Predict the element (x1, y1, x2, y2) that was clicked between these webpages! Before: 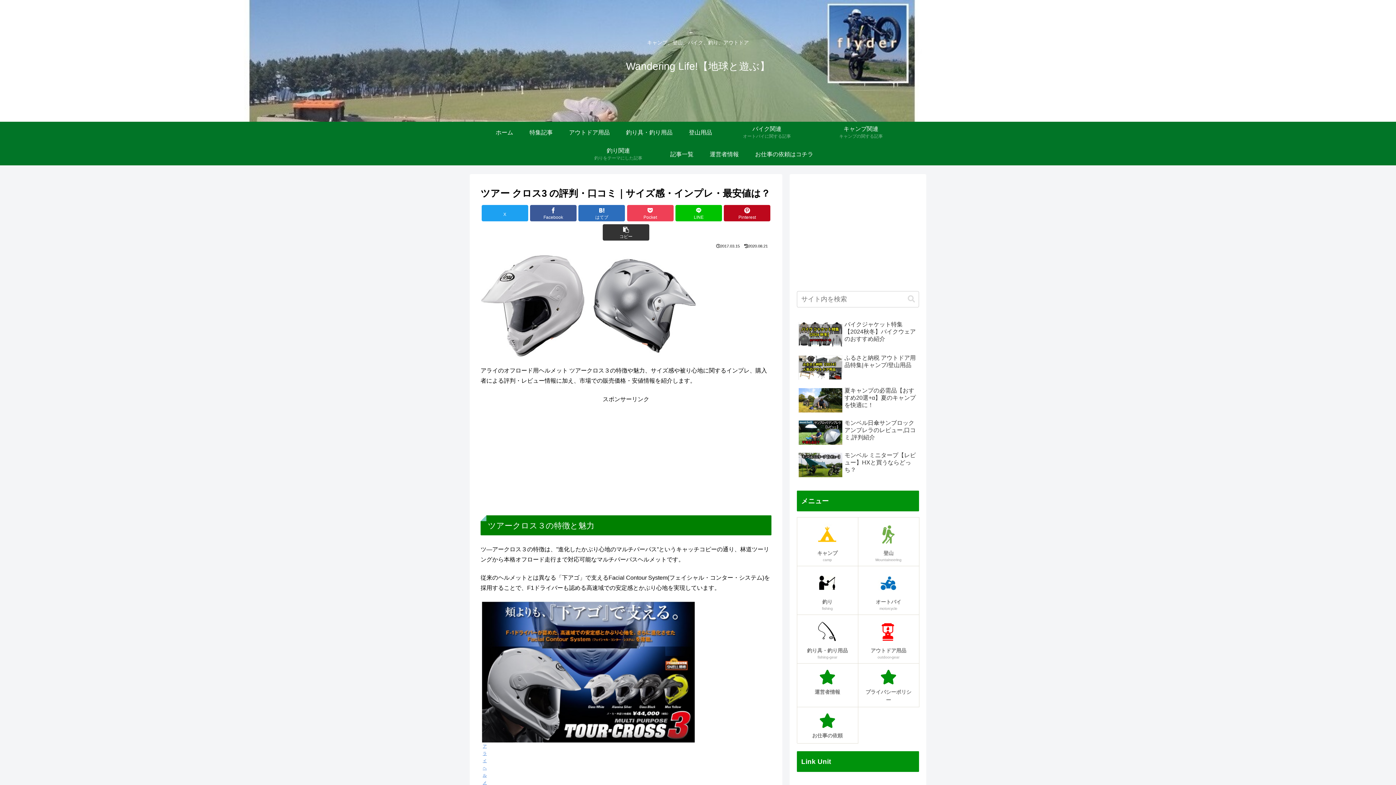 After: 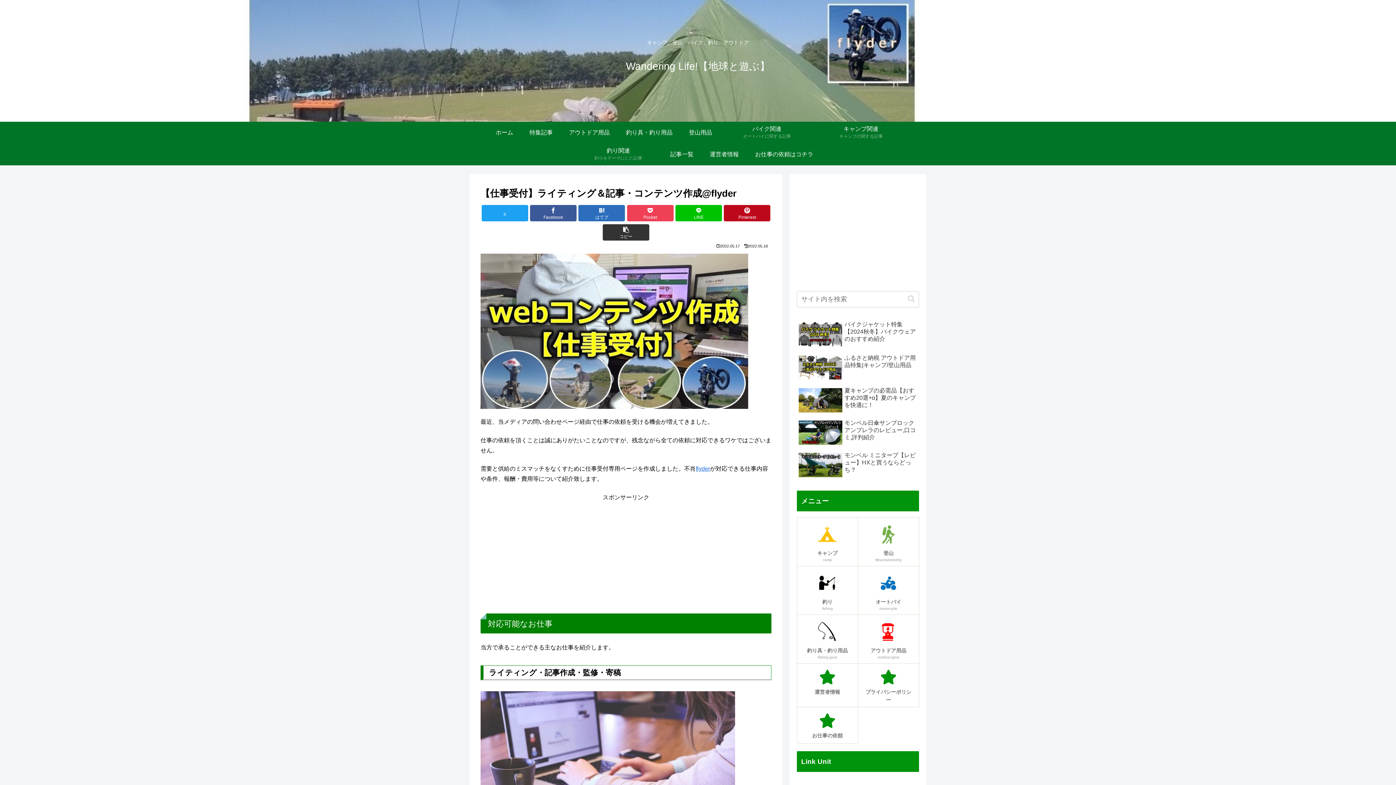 Action: label: お仕事の依頼はコチラ bbox: (747, 143, 821, 165)